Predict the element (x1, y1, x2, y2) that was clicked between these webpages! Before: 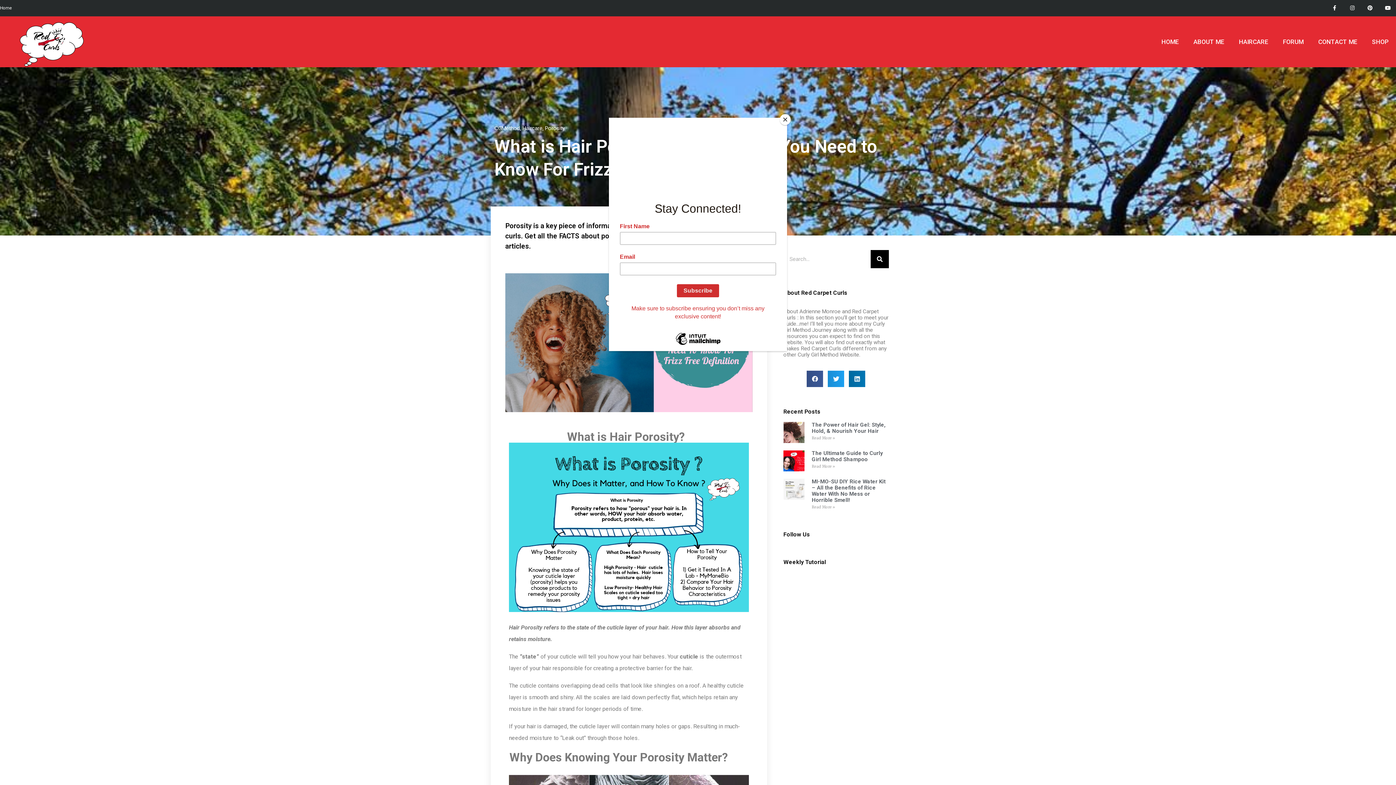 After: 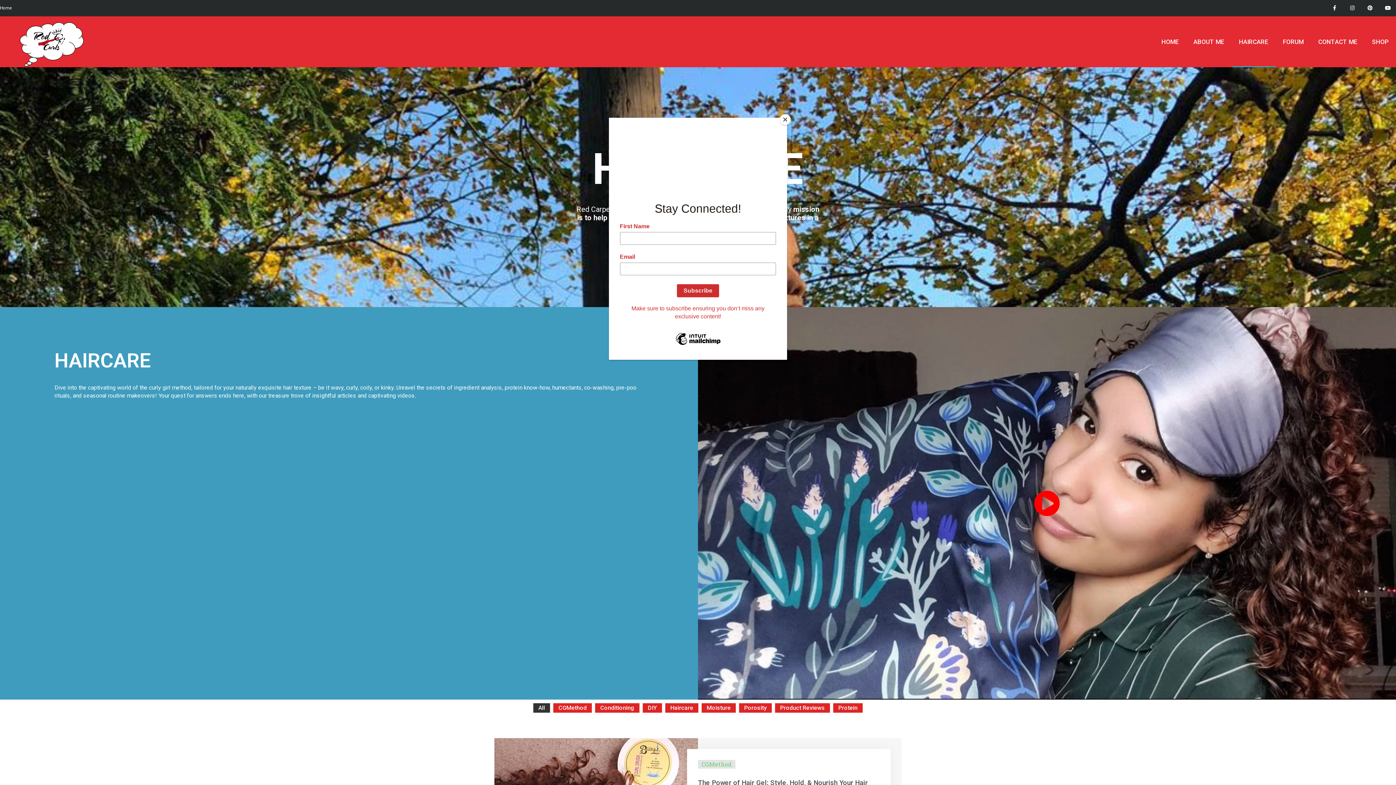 Action: label: HAIRCARE bbox: (1231, 16, 1275, 67)